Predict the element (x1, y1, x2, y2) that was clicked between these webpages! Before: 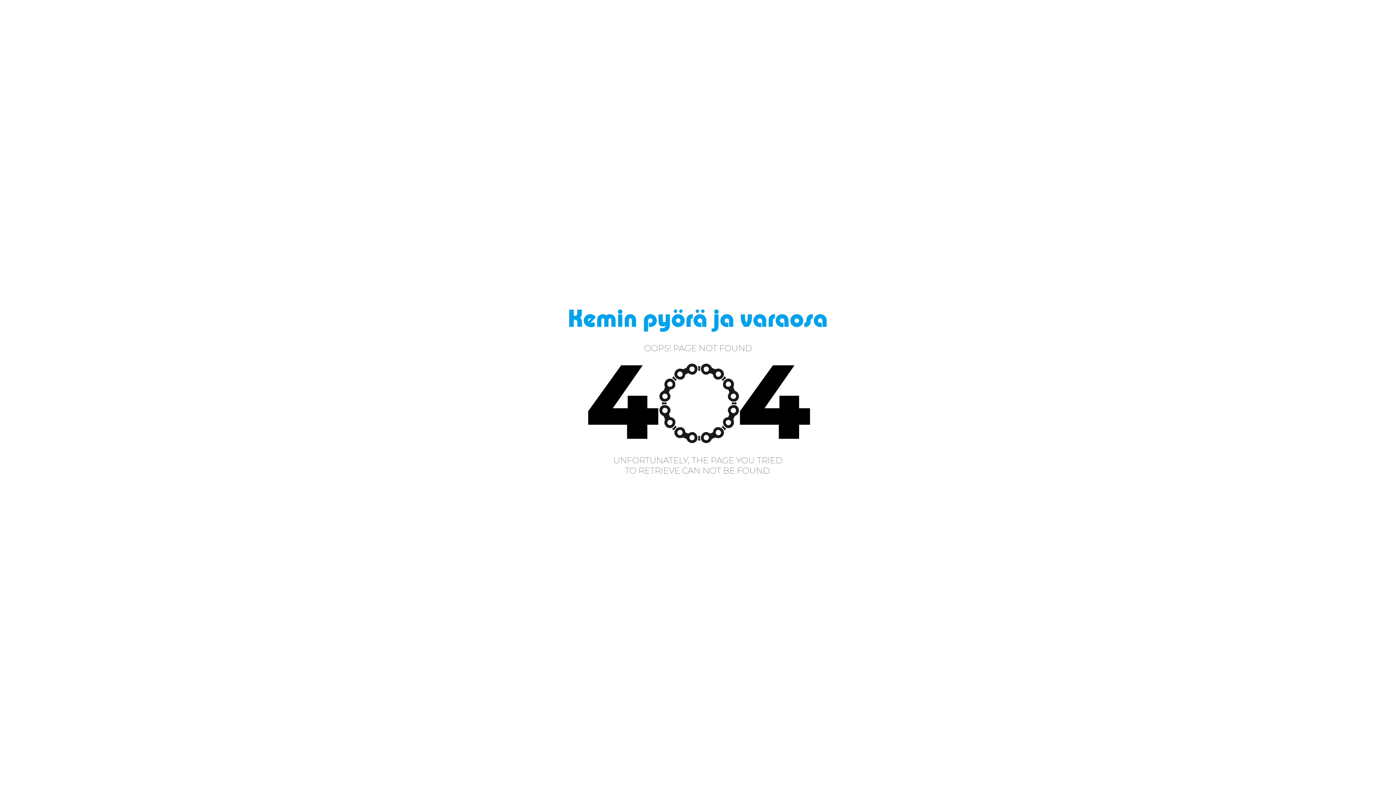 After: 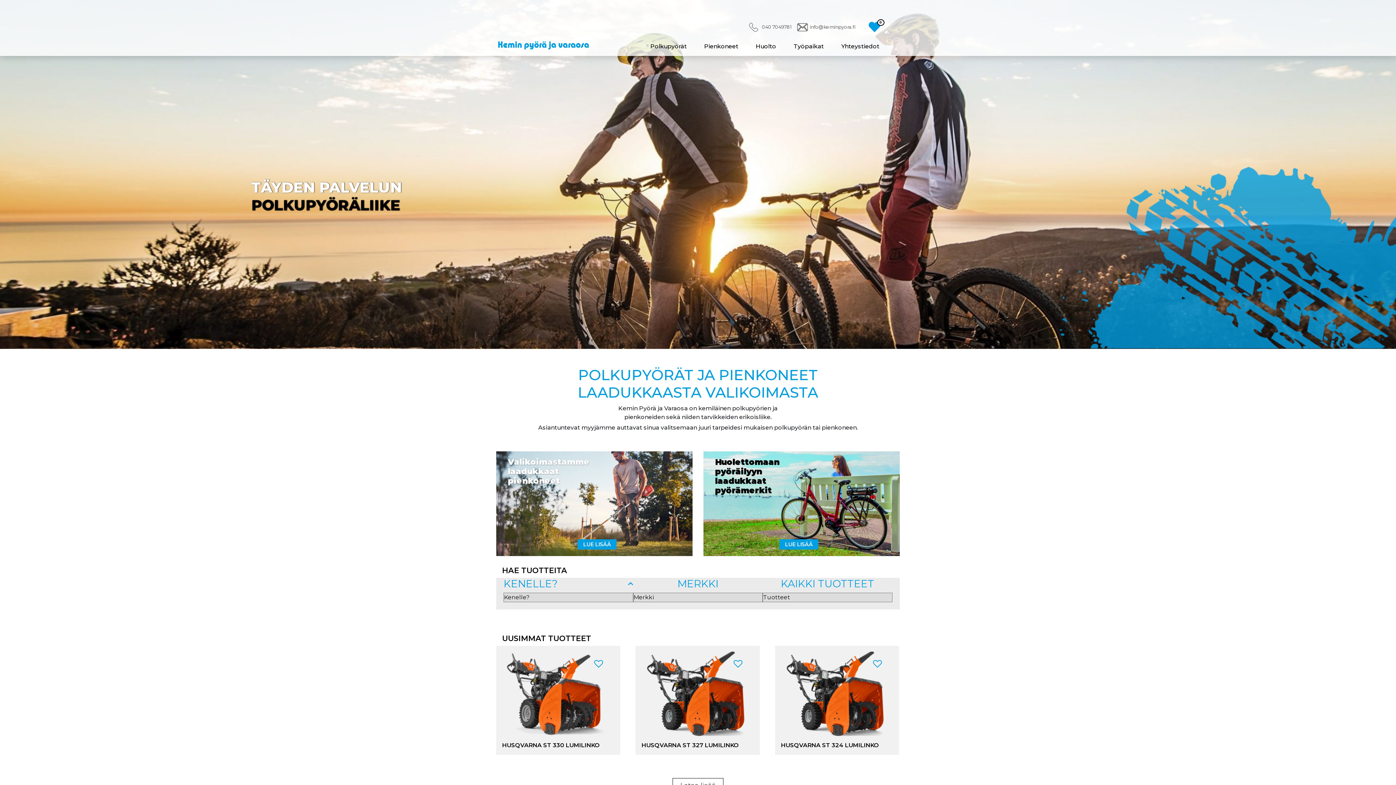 Action: bbox: (496, 388, 900, 395)